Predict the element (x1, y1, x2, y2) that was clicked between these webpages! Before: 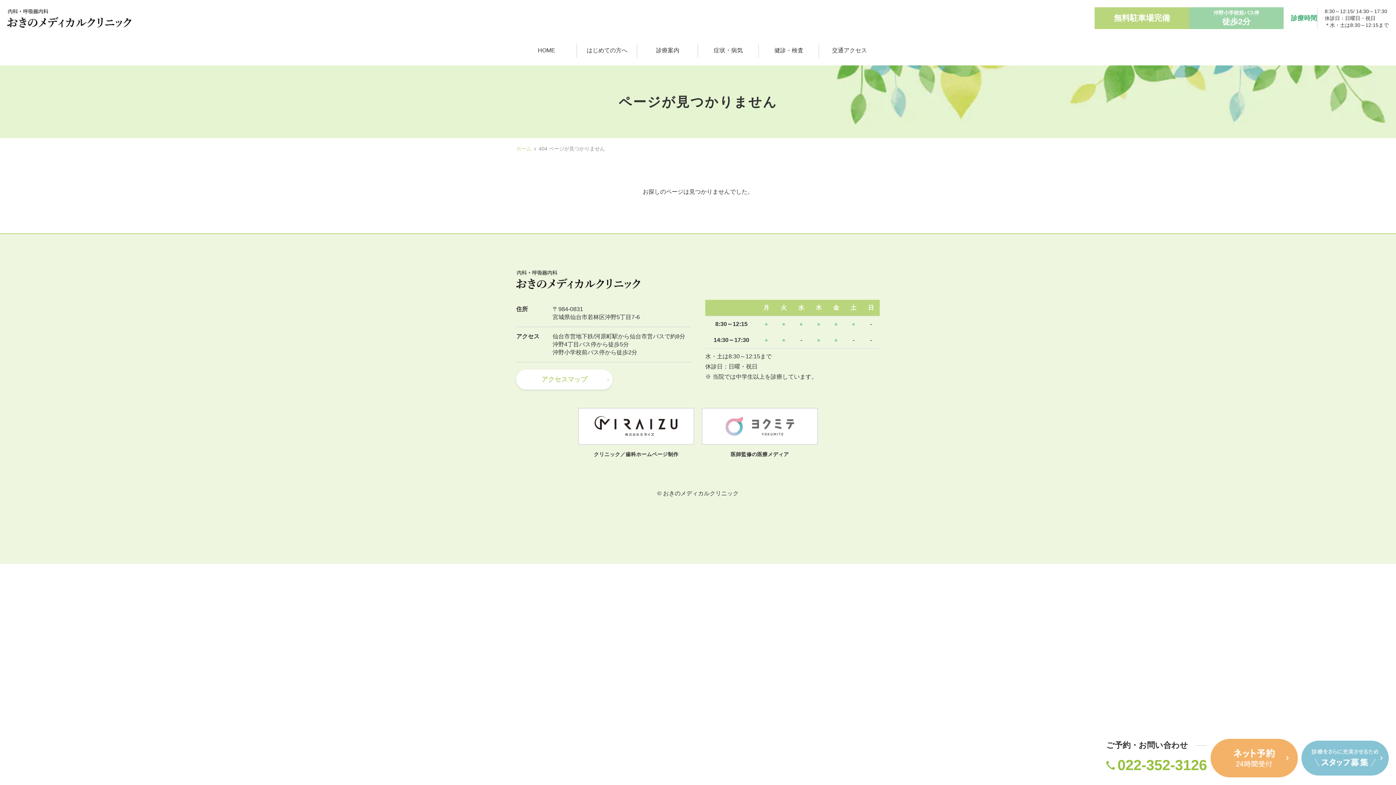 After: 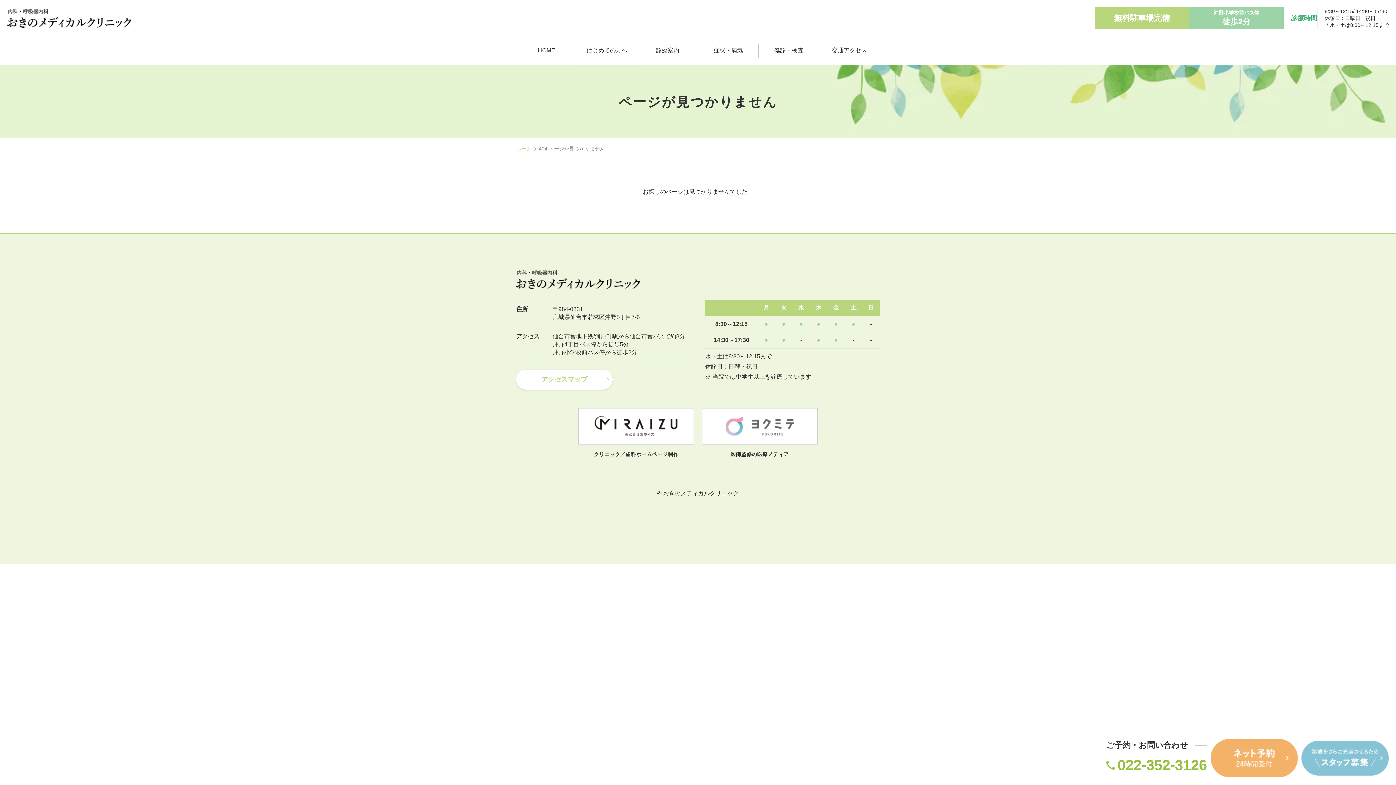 Action: label: はじめての方へ bbox: (576, 36, 637, 65)